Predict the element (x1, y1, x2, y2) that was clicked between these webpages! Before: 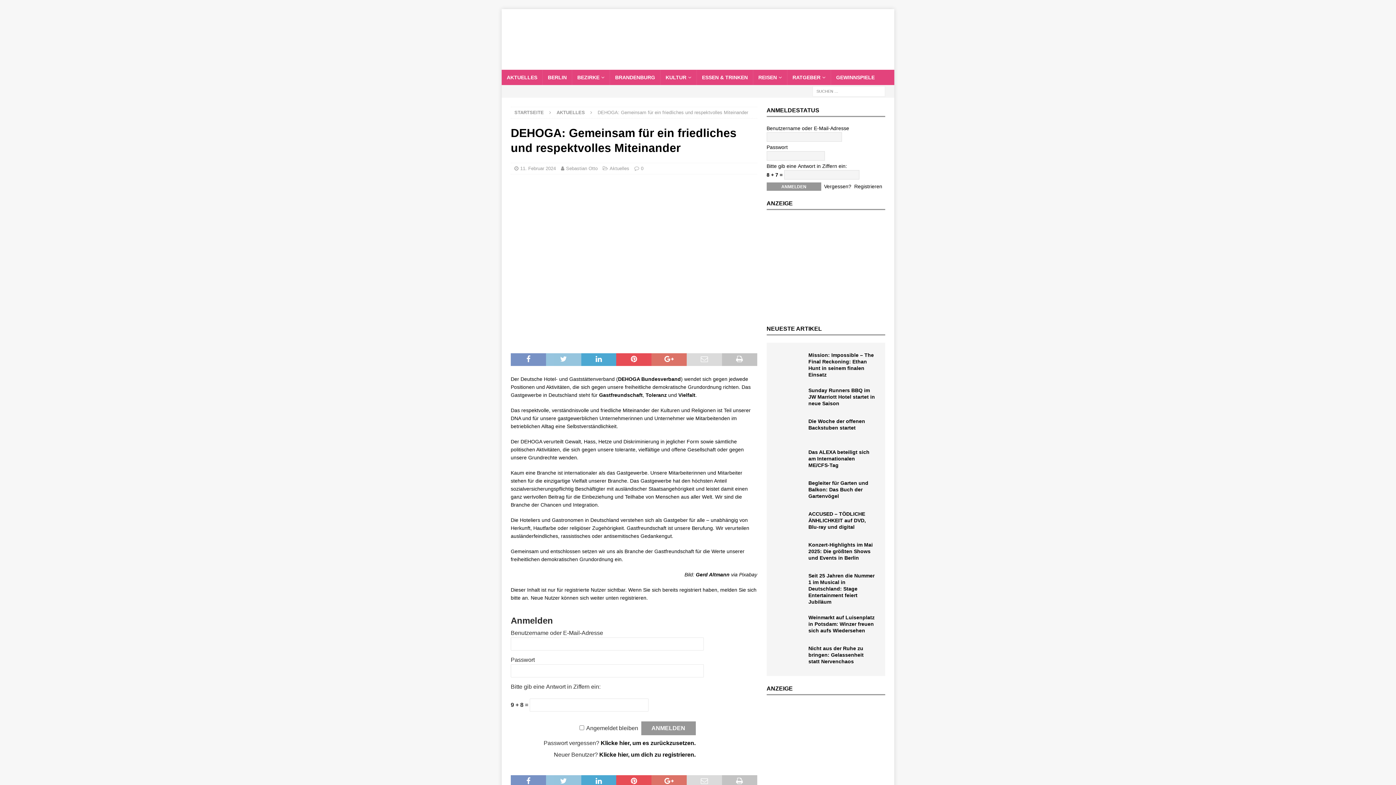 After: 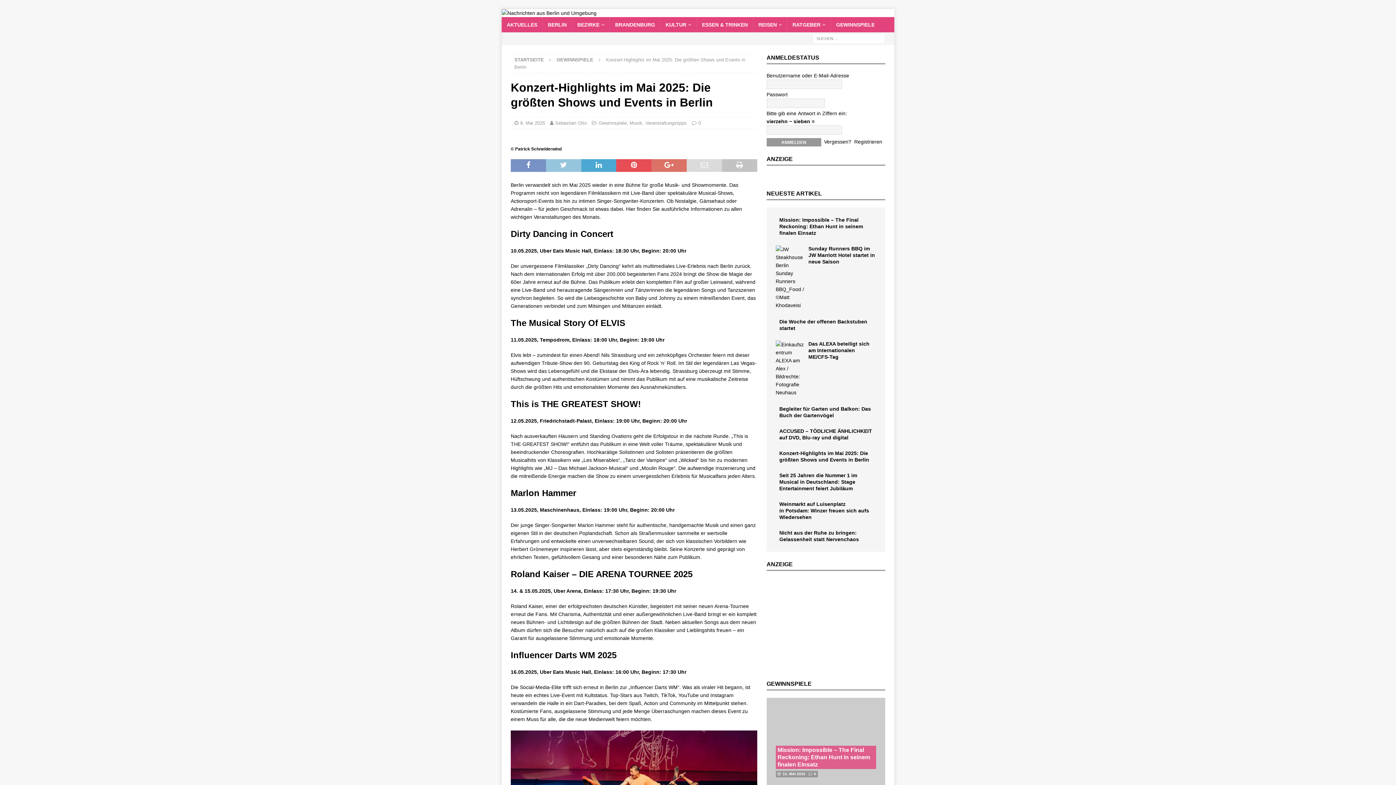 Action: bbox: (775, 541, 805, 563)